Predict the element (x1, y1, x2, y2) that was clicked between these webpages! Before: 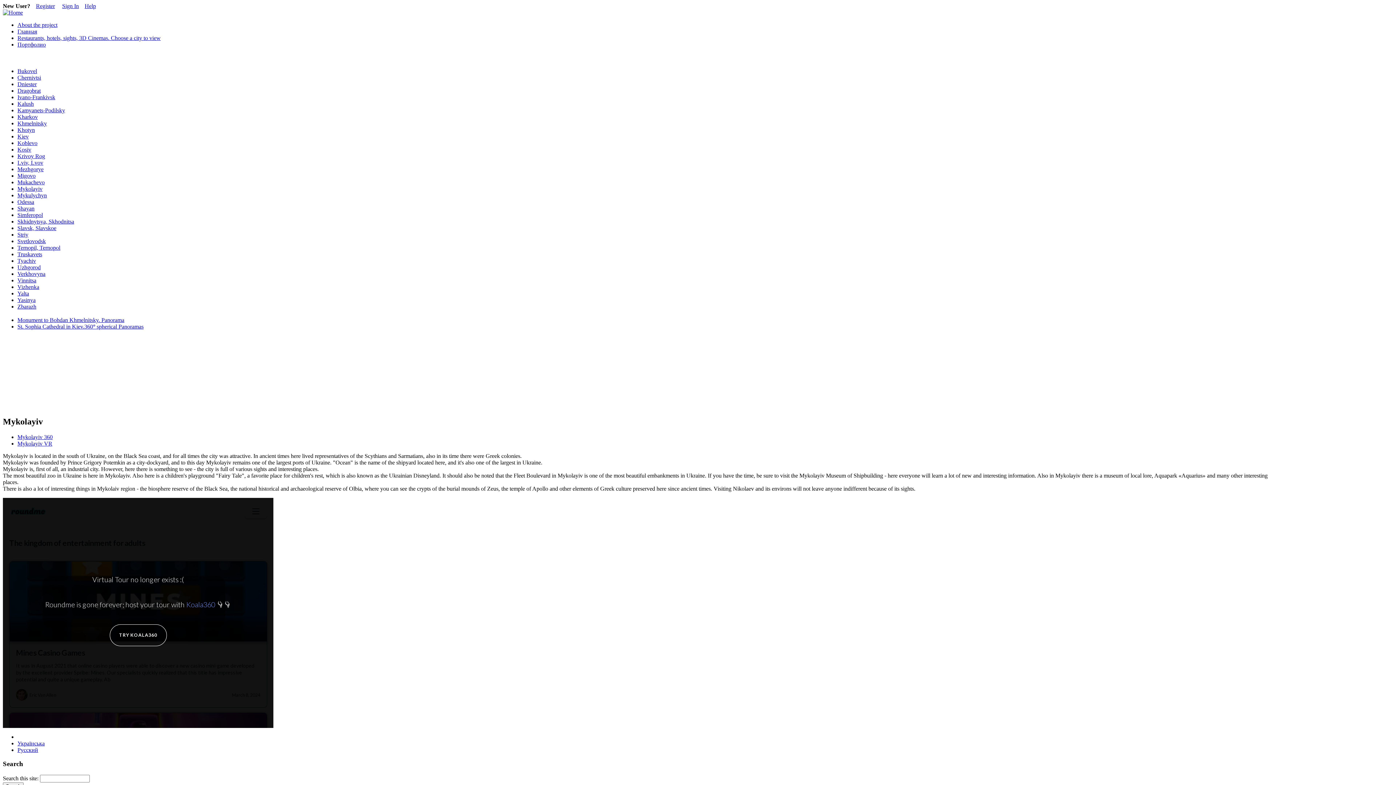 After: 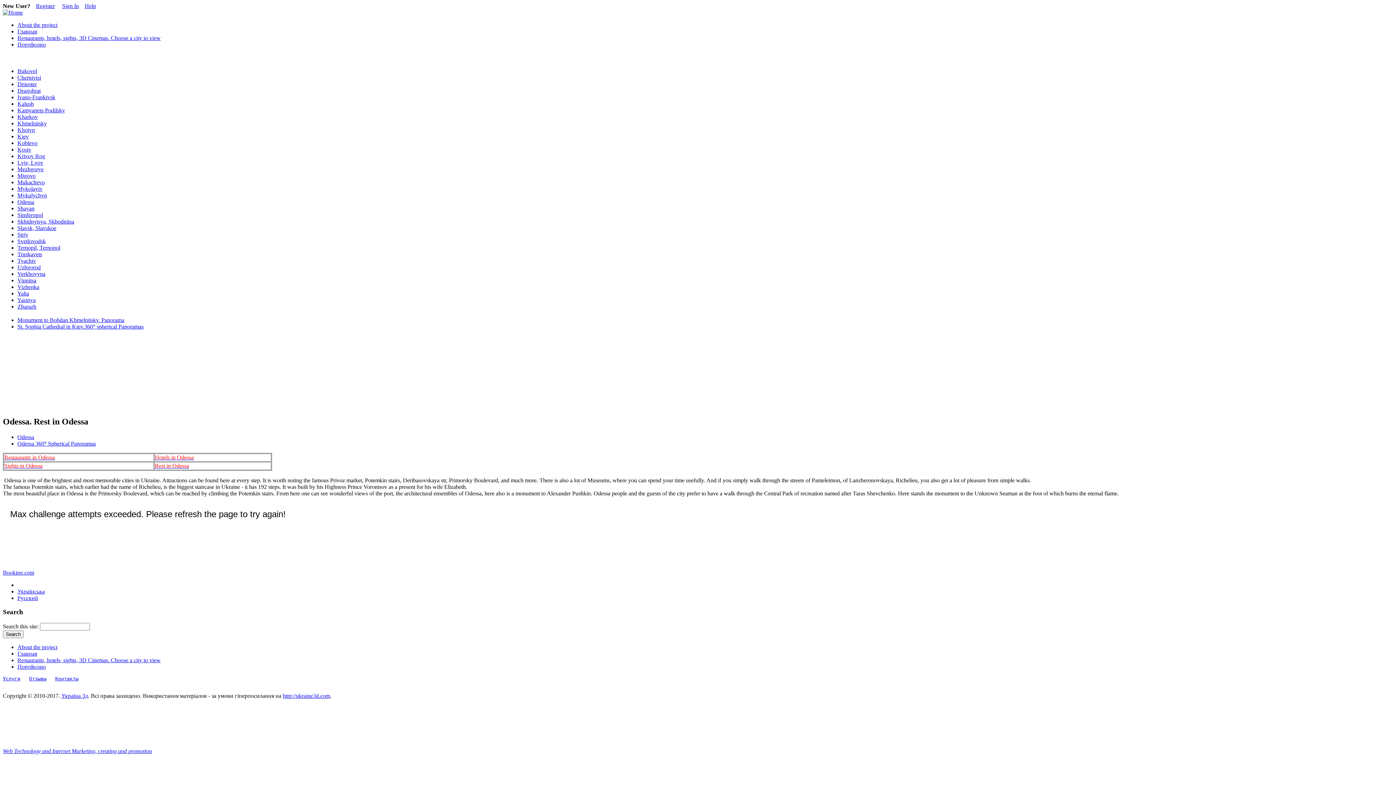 Action: label: Odessa bbox: (17, 199, 34, 205)